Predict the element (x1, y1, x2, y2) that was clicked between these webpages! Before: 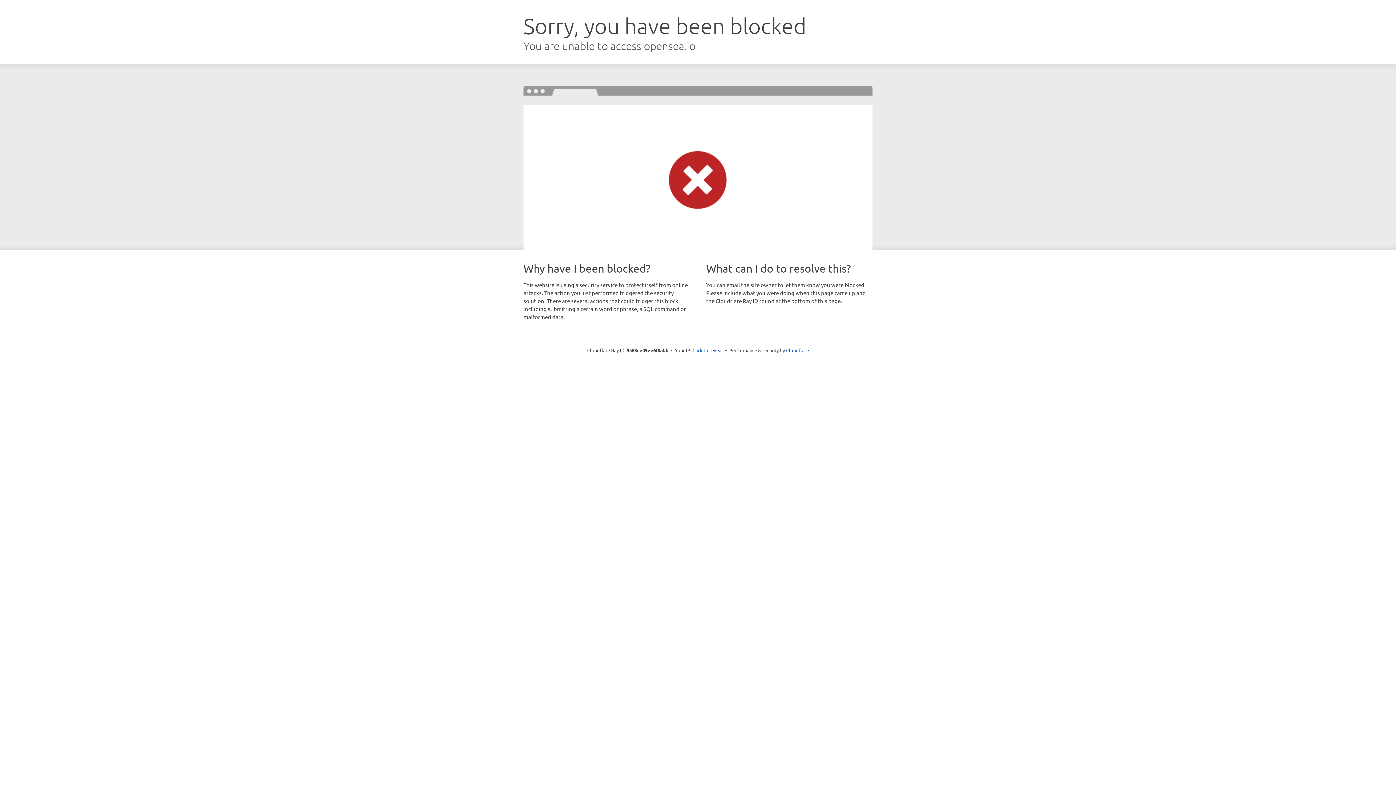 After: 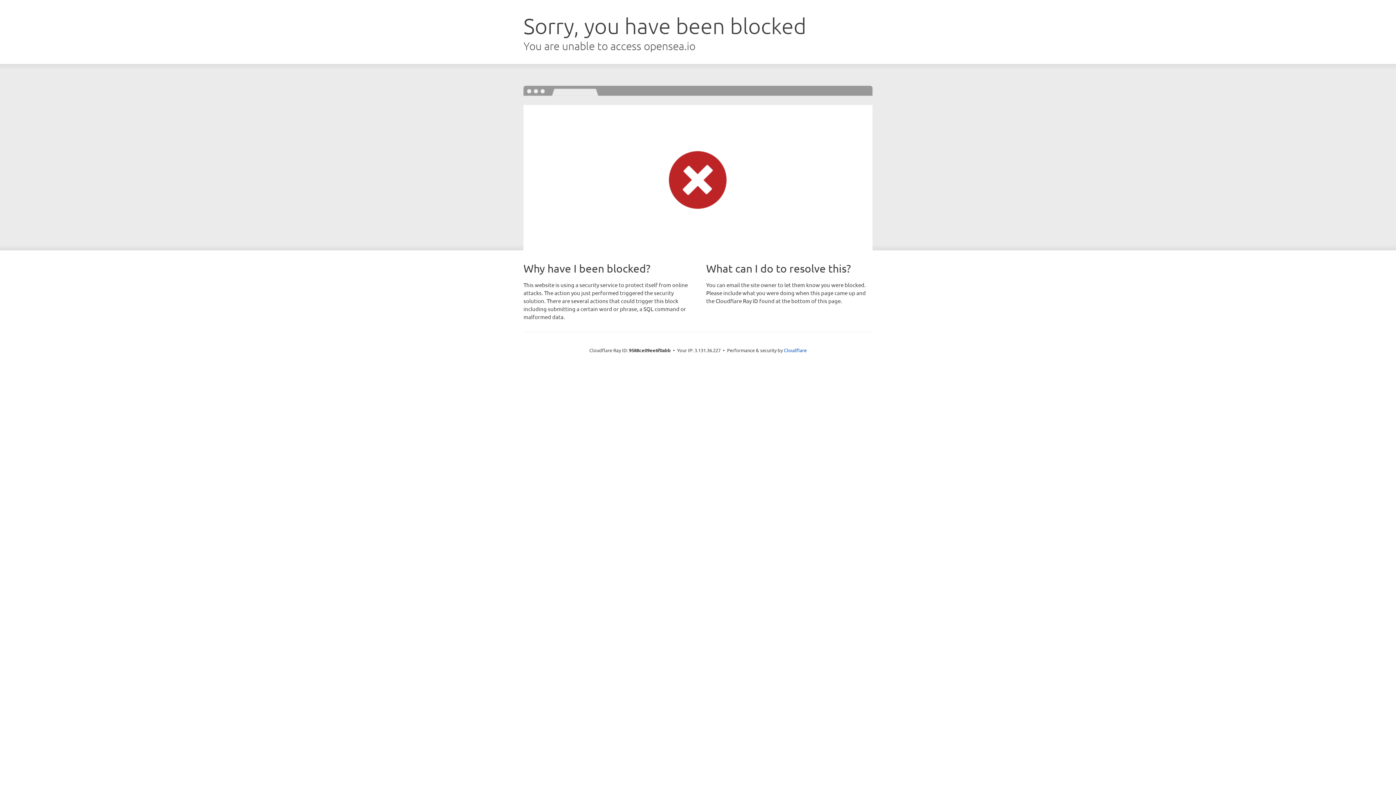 Action: label: Click to reveal bbox: (692, 346, 723, 353)